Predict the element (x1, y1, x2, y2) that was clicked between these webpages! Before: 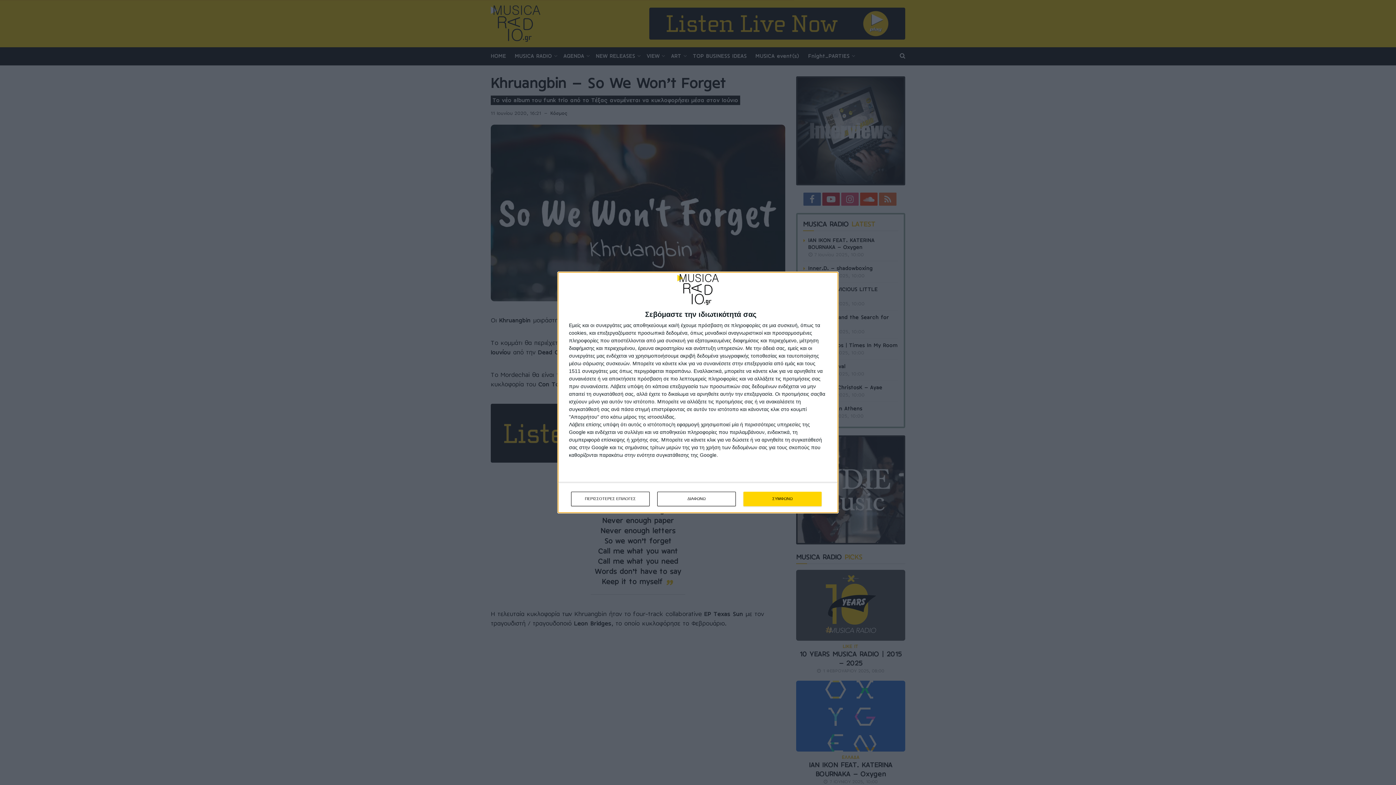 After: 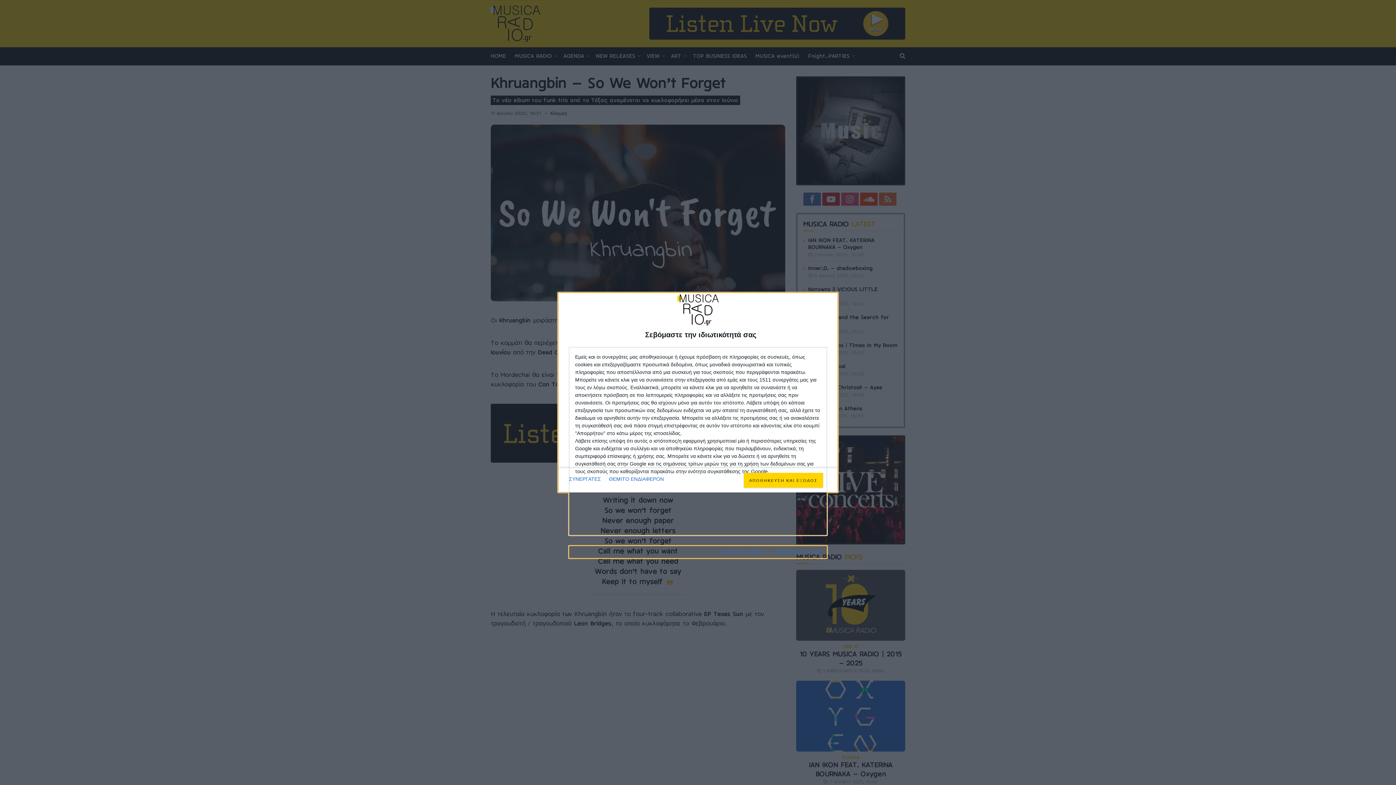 Action: label: ΠΕΡΙΣΣΟΤΕΡΕΣ ΕΠΙΛΟΓΕΣ bbox: (571, 491, 649, 506)